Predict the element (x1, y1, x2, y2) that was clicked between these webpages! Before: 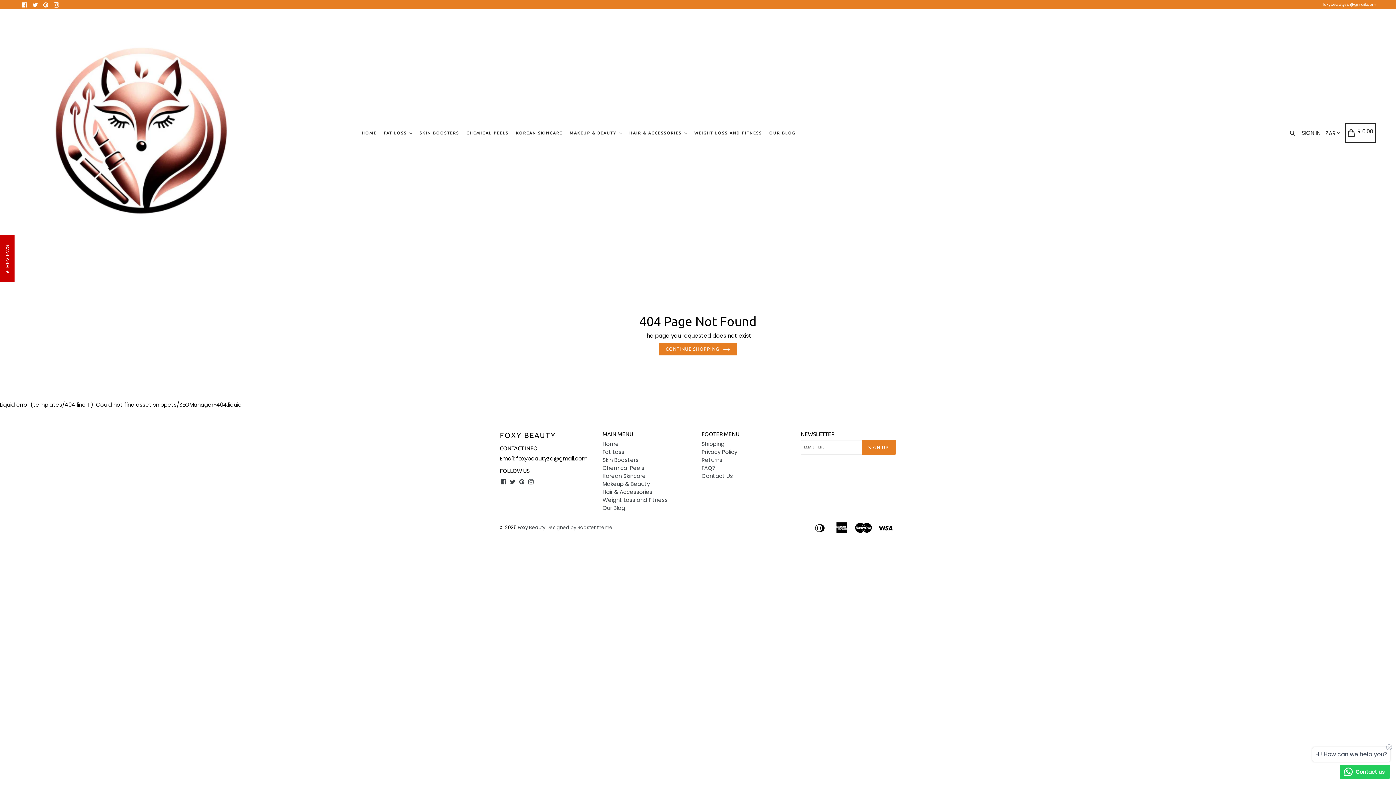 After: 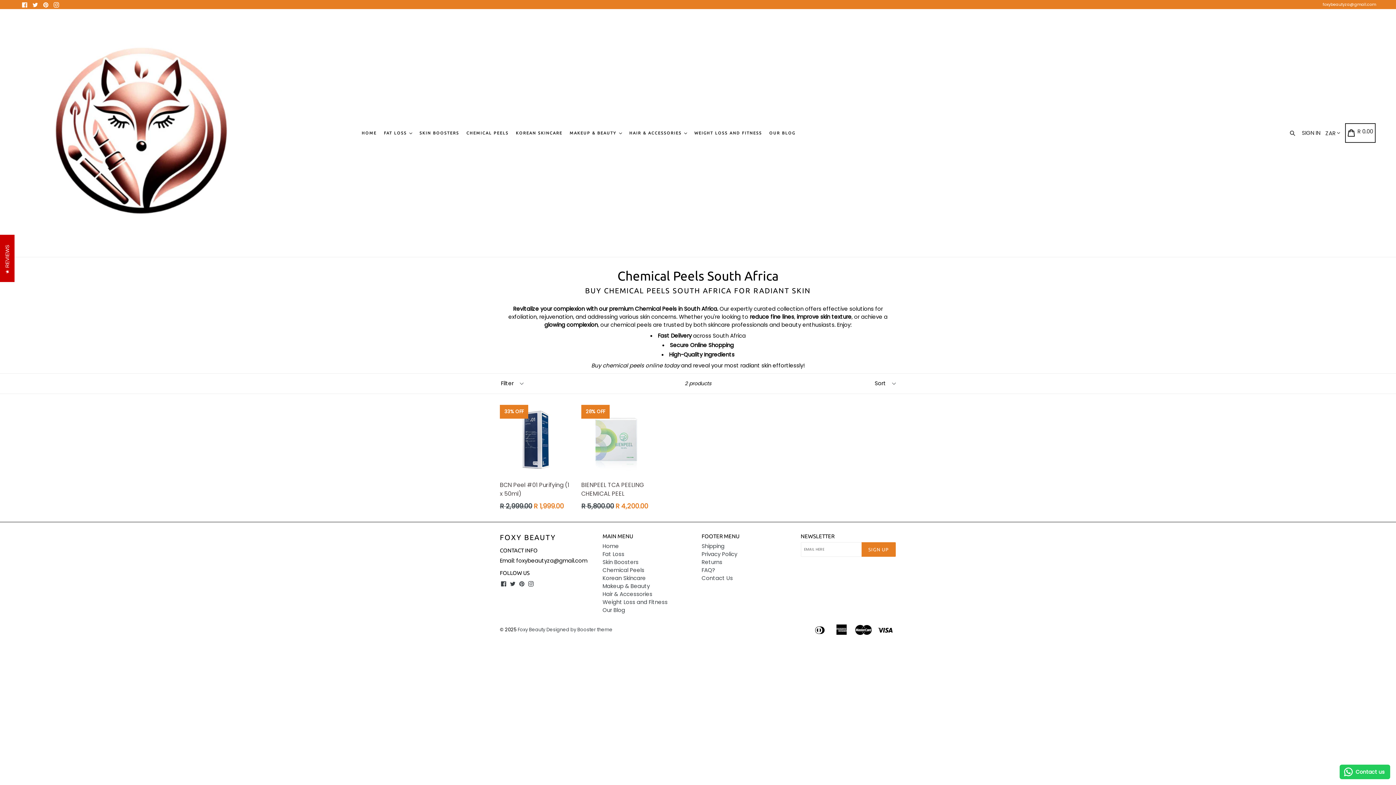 Action: label: CHEMICAL PEELS bbox: (463, 120, 511, 146)